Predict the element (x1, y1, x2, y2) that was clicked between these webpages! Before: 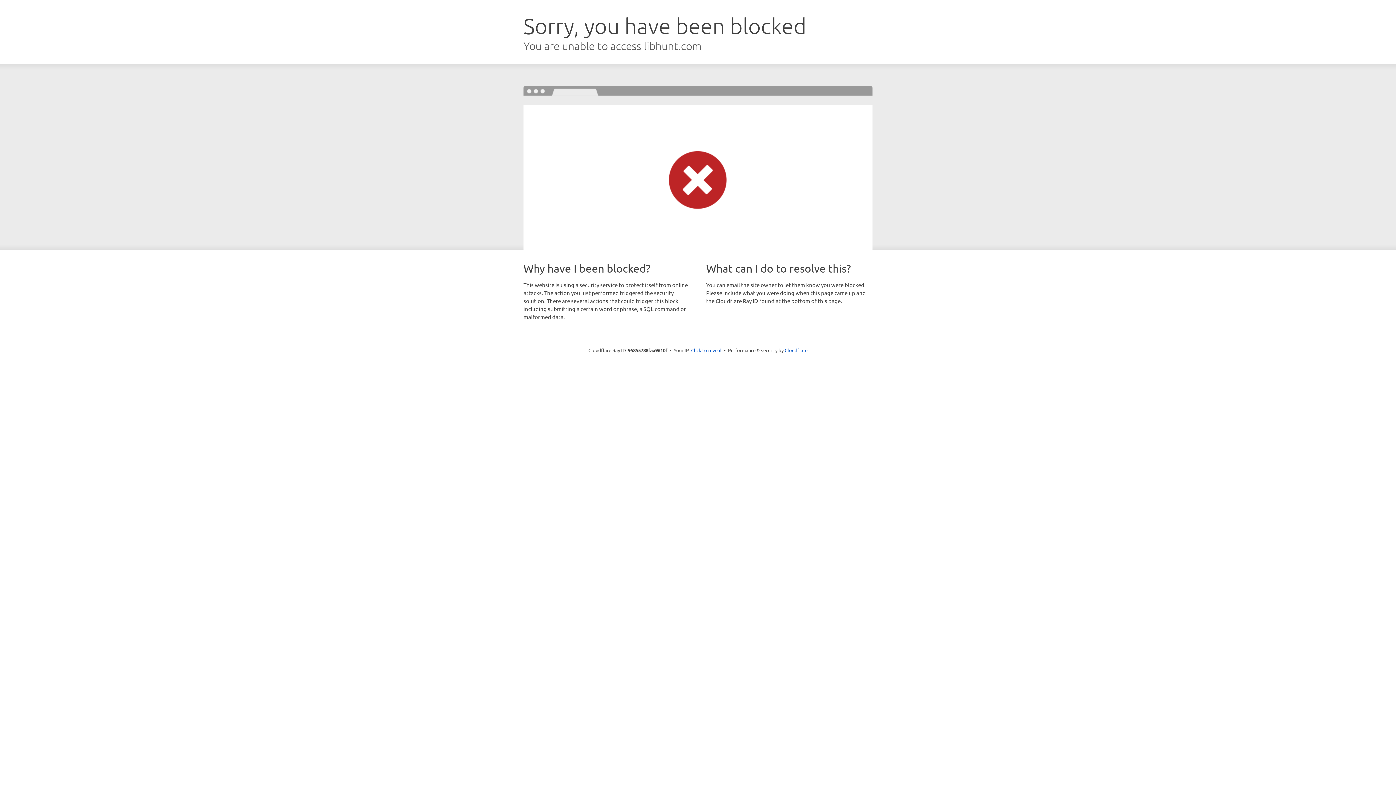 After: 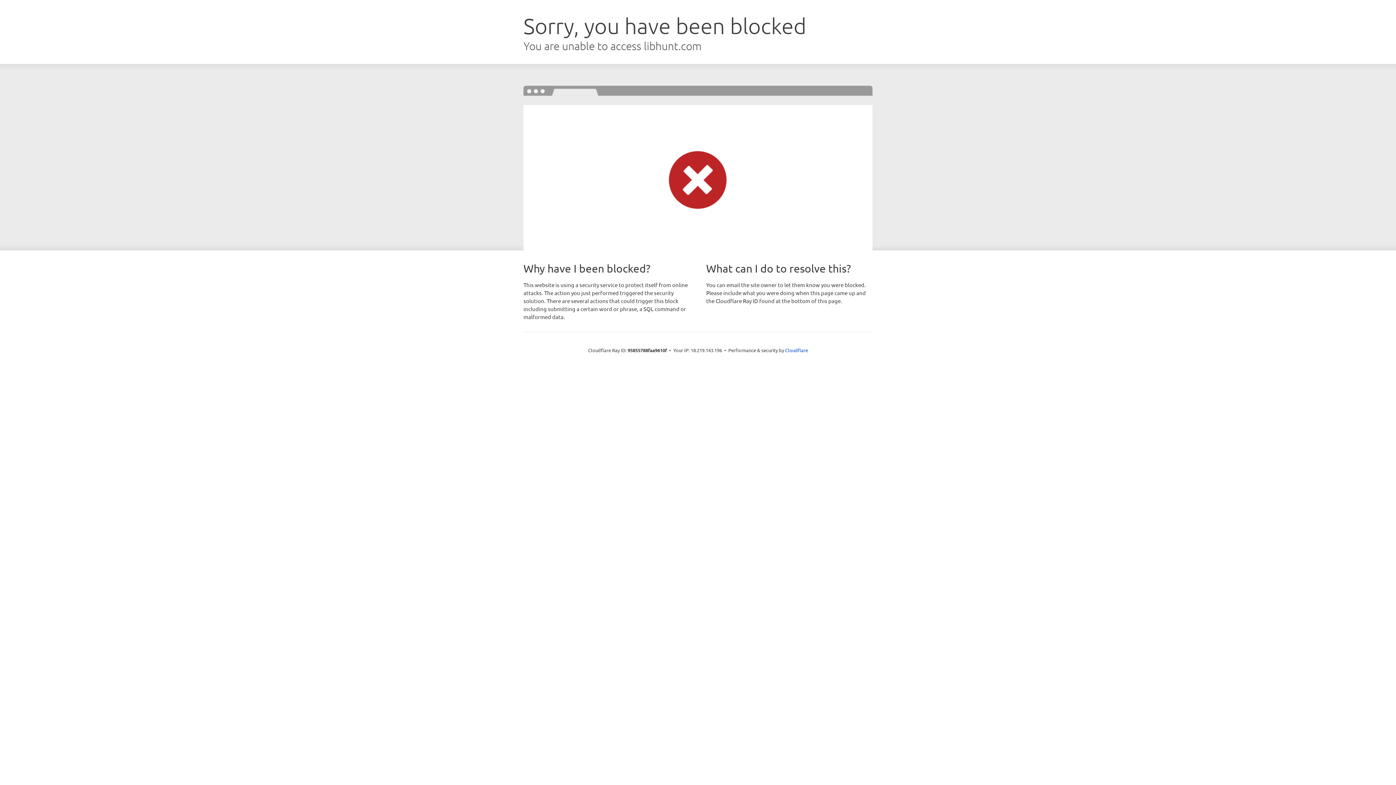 Action: label: Click to reveal bbox: (691, 346, 721, 353)